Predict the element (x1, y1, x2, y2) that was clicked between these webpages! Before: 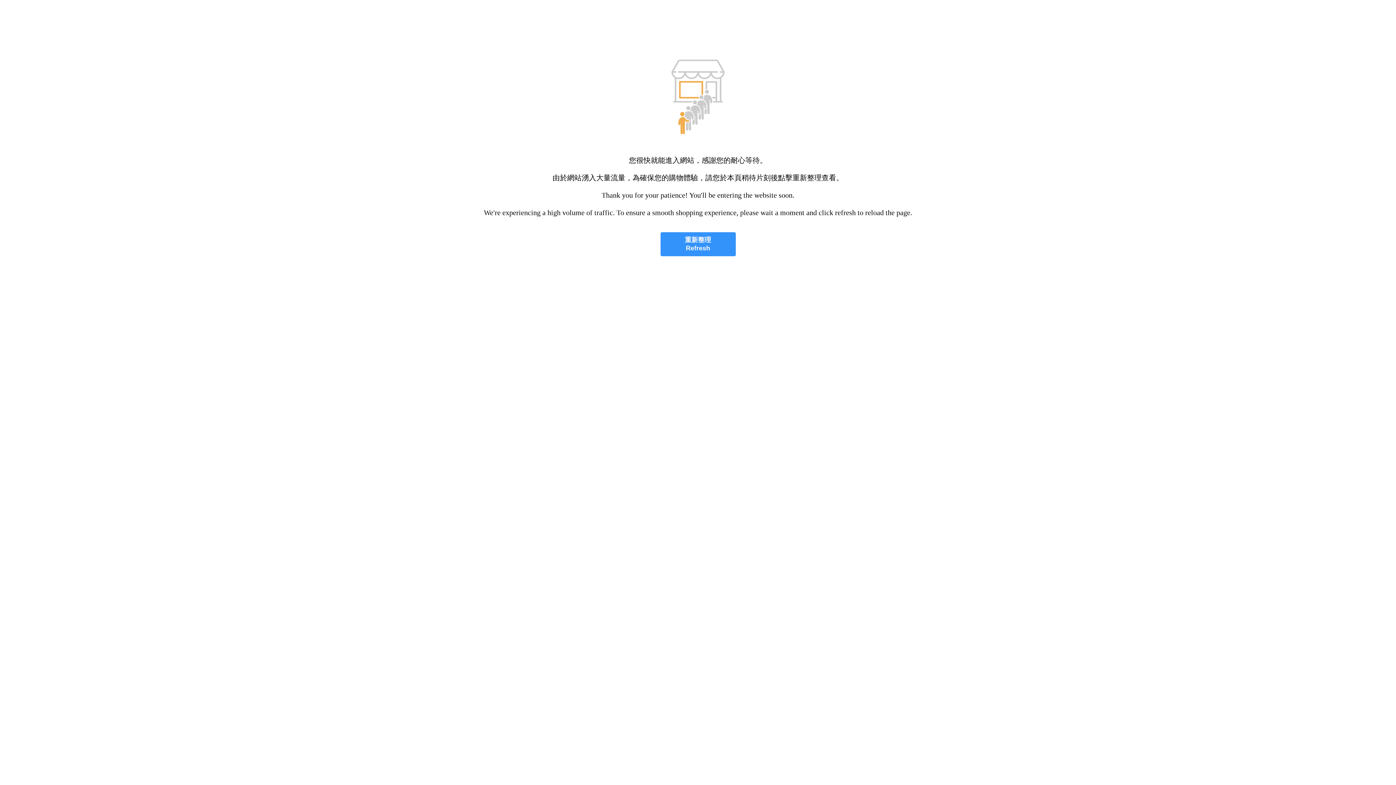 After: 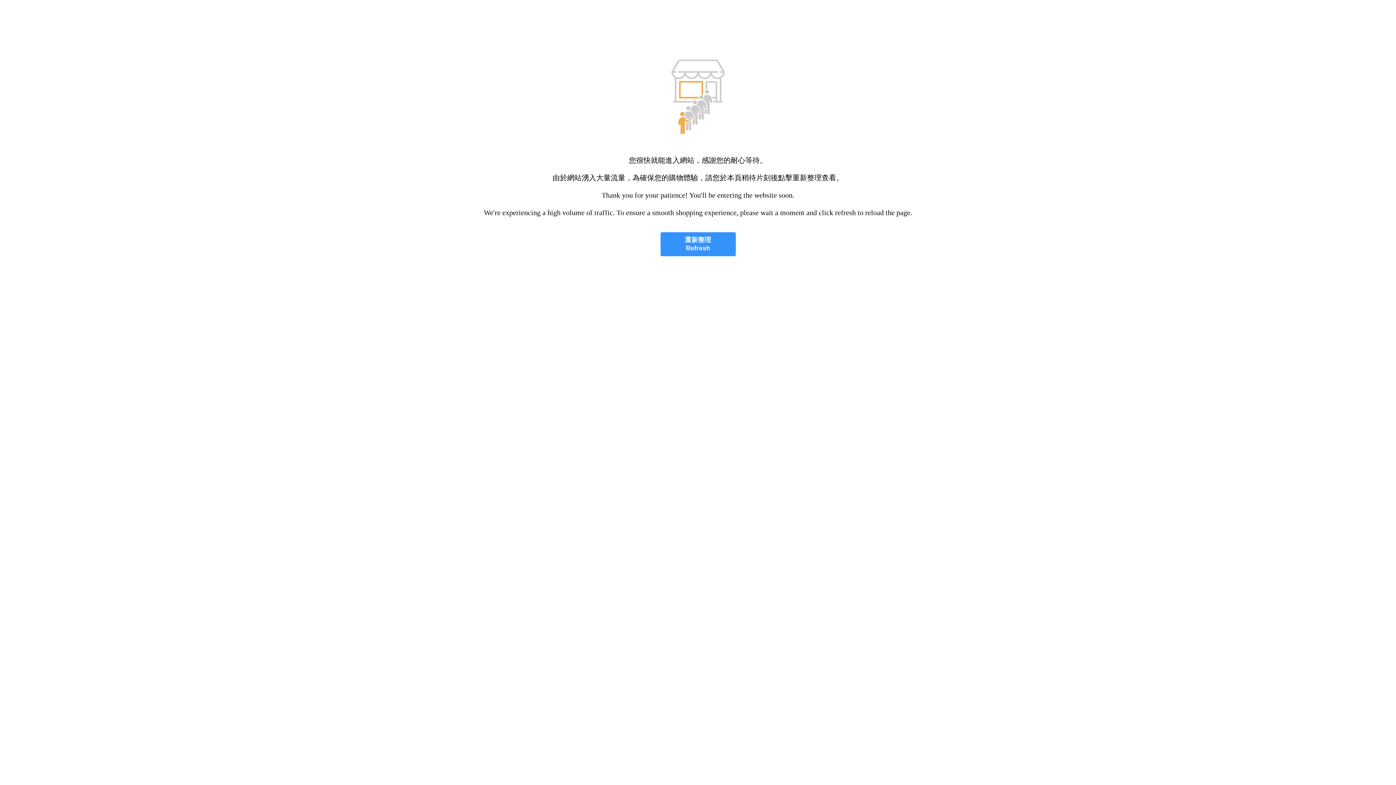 Action: label: 重新整理
Refresh bbox: (660, 232, 735, 256)